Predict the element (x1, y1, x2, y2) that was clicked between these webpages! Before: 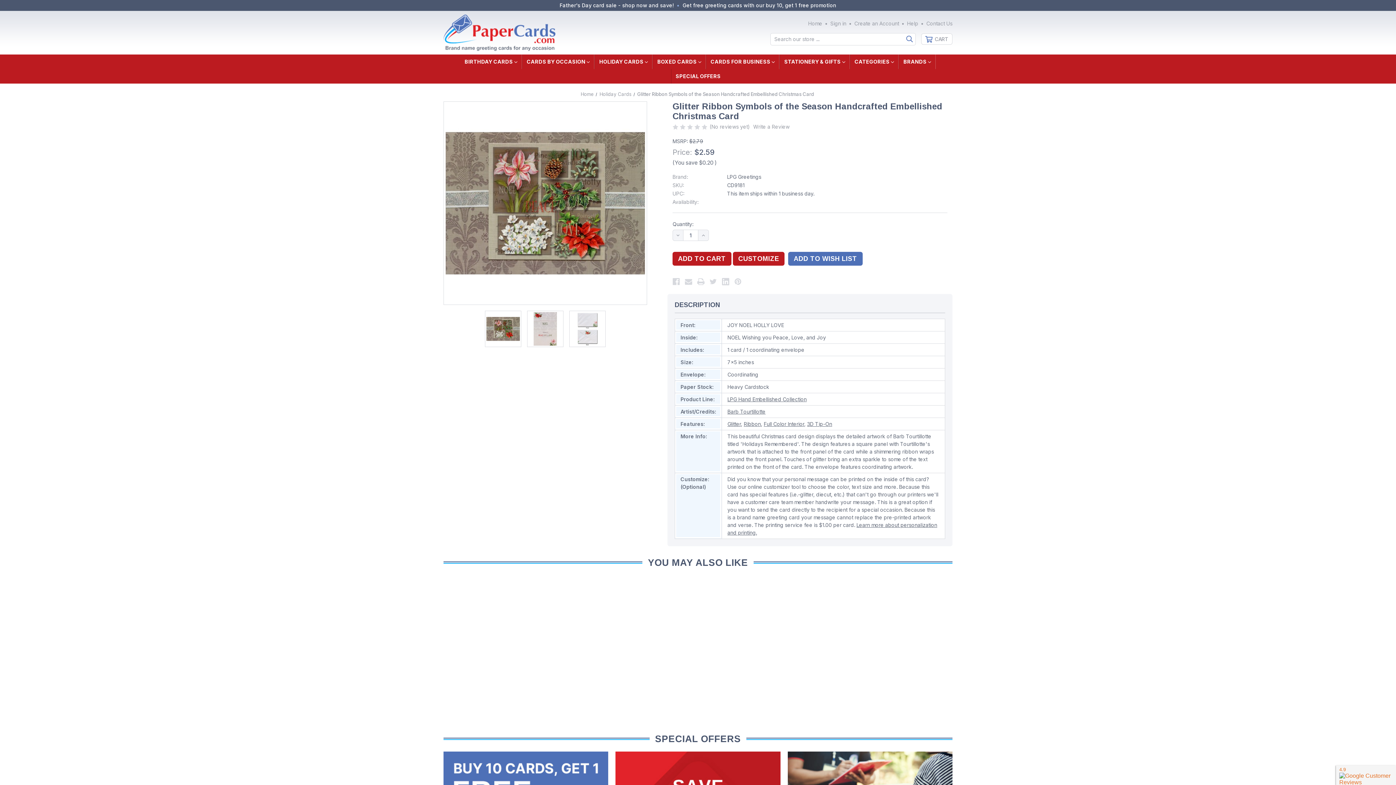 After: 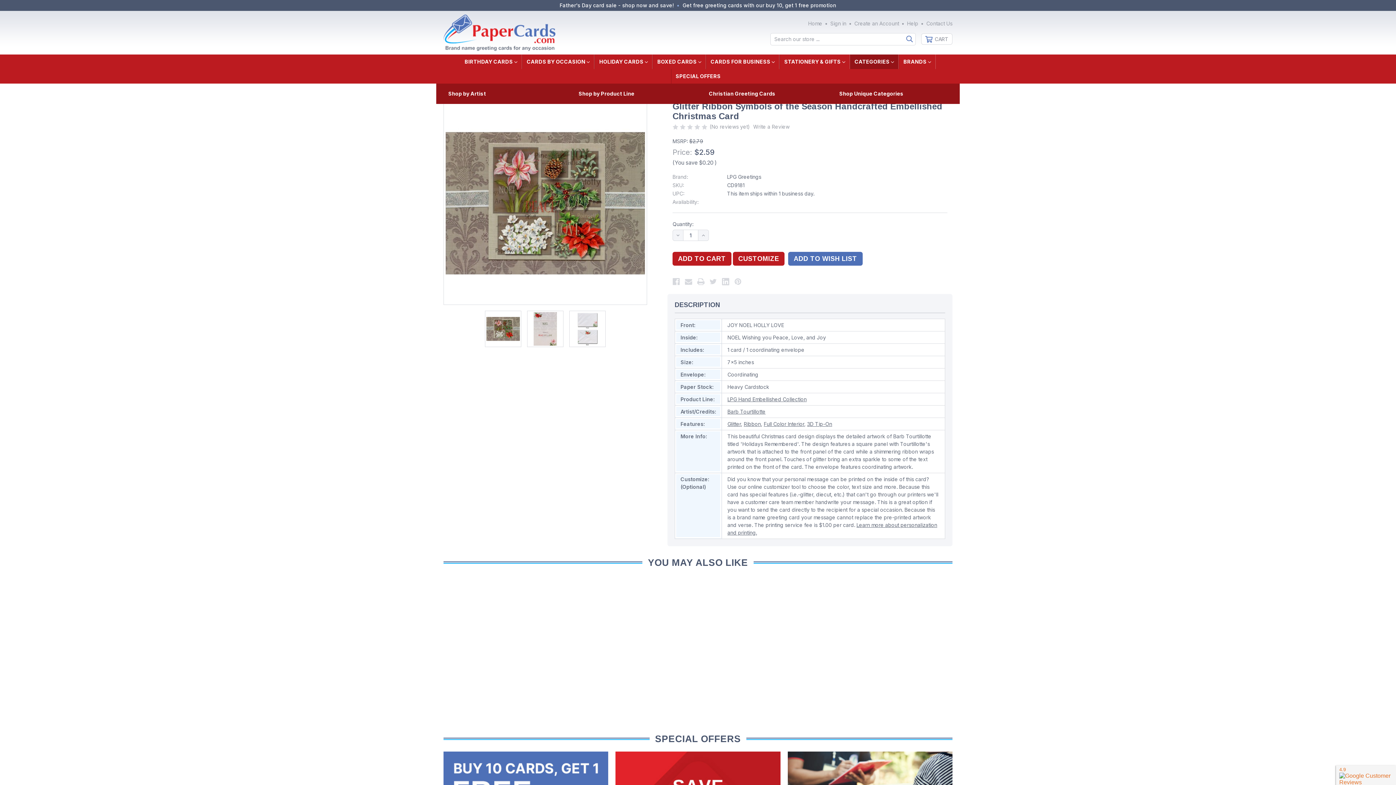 Action: label: Categories bbox: (850, 54, 898, 69)